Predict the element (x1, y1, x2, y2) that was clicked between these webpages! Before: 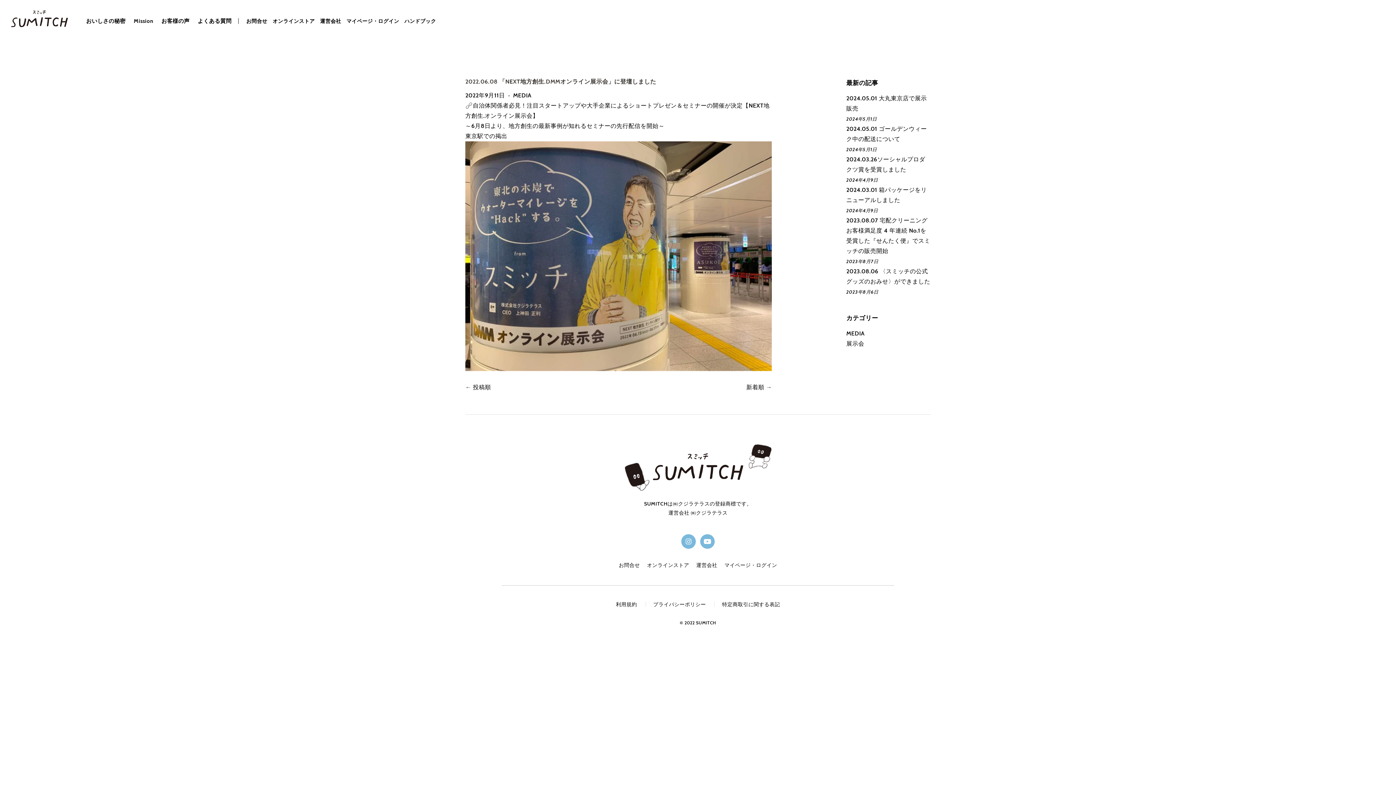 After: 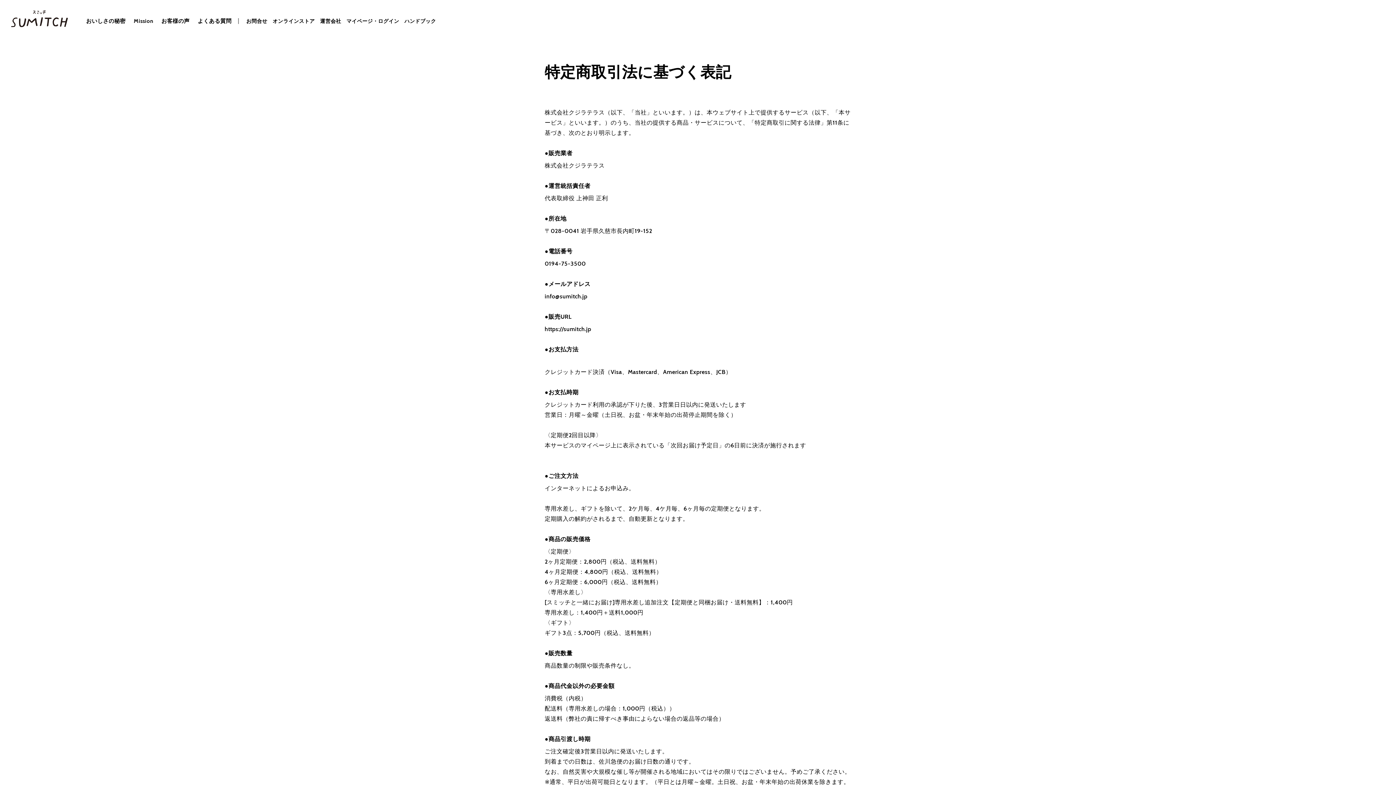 Action: bbox: (320, 18, 341, 23) label: 運営会社